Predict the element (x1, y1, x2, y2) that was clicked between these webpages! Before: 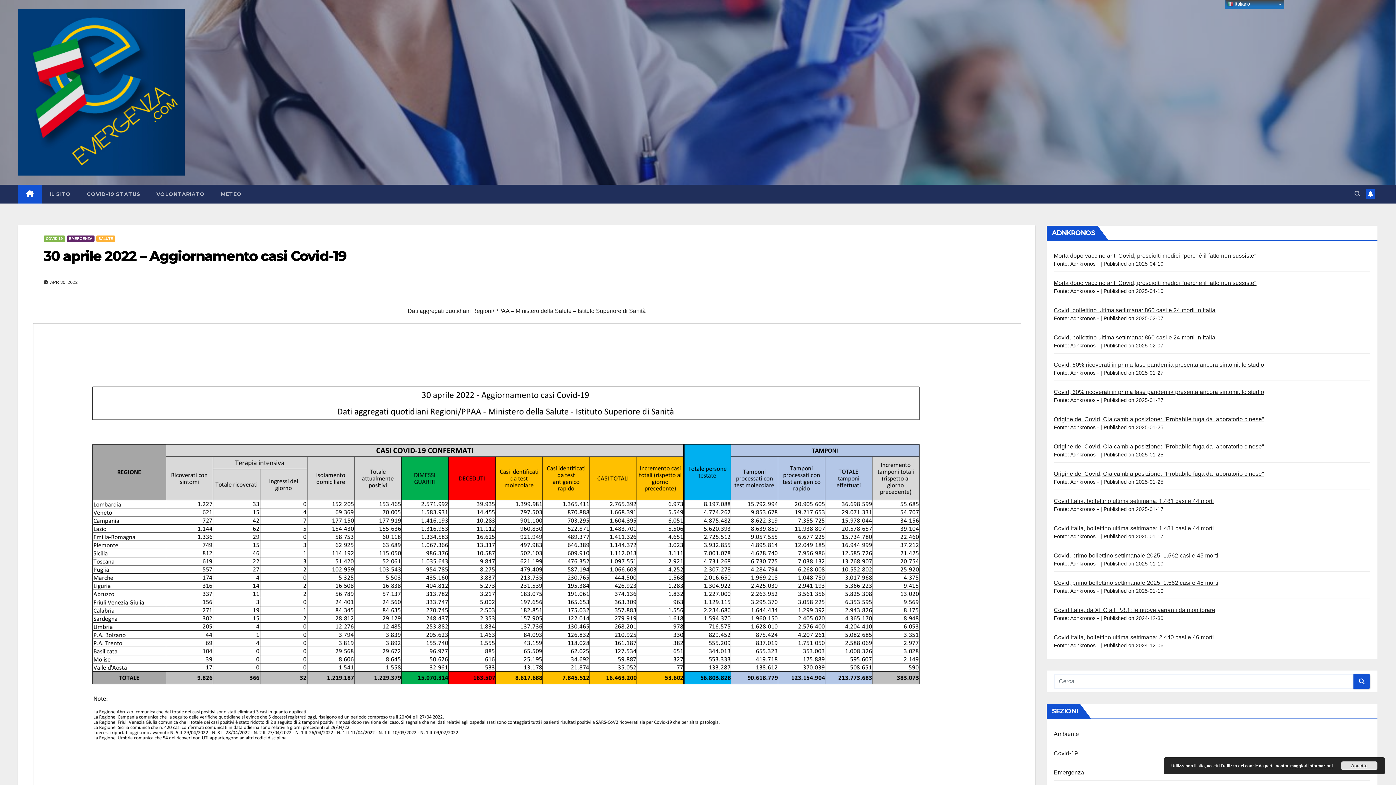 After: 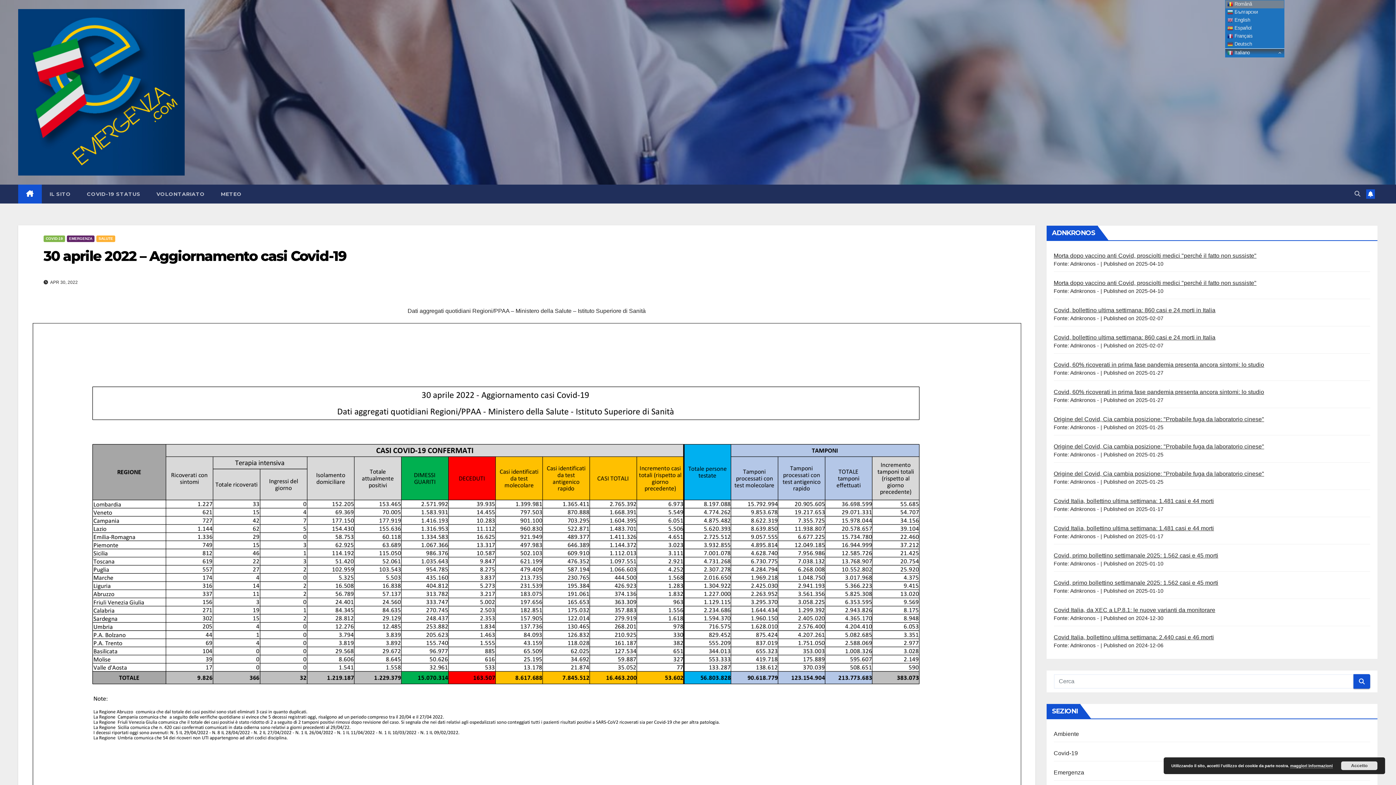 Action: label:  Italiano bbox: (1225, 0, 1284, 8)